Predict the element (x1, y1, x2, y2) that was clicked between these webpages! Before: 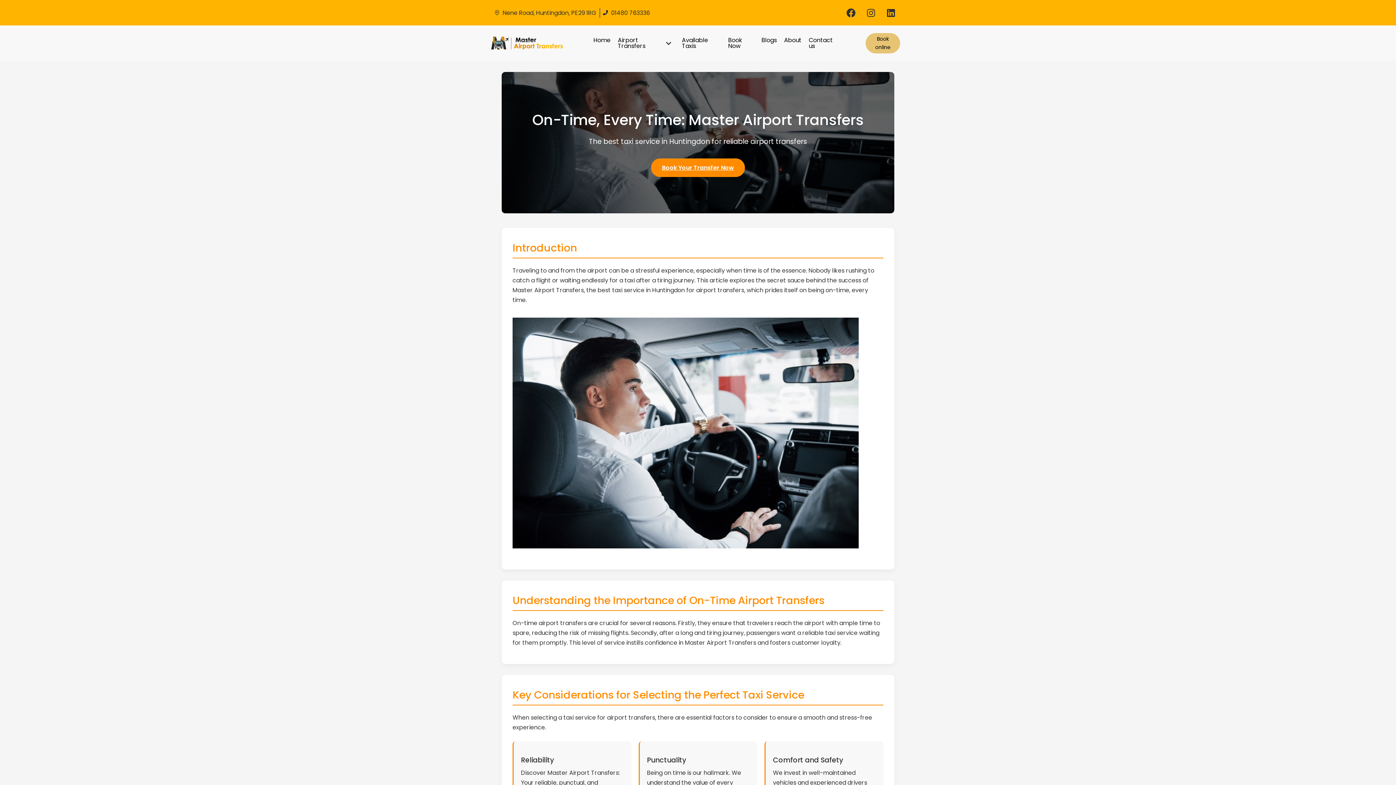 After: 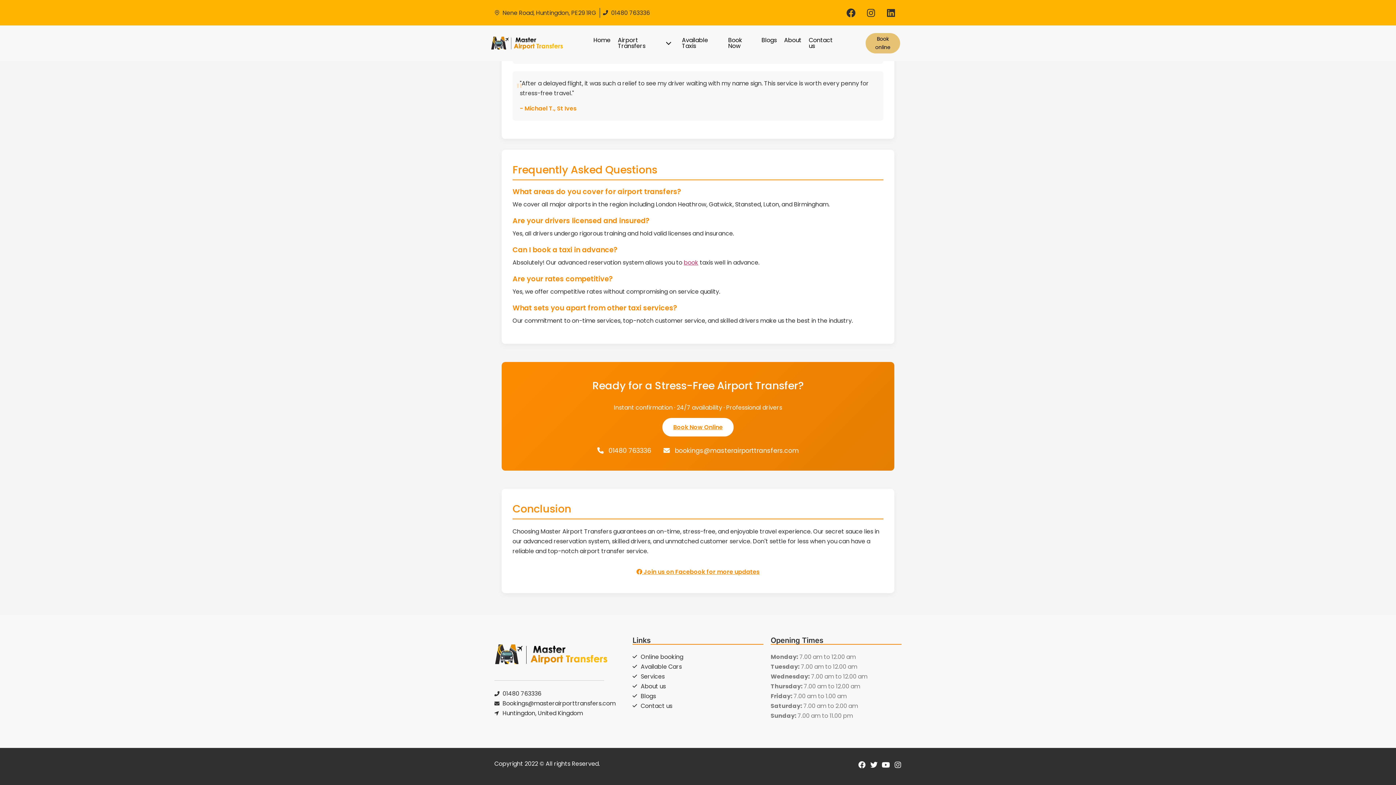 Action: label: Book Your Transfer Now bbox: (651, 158, 745, 176)